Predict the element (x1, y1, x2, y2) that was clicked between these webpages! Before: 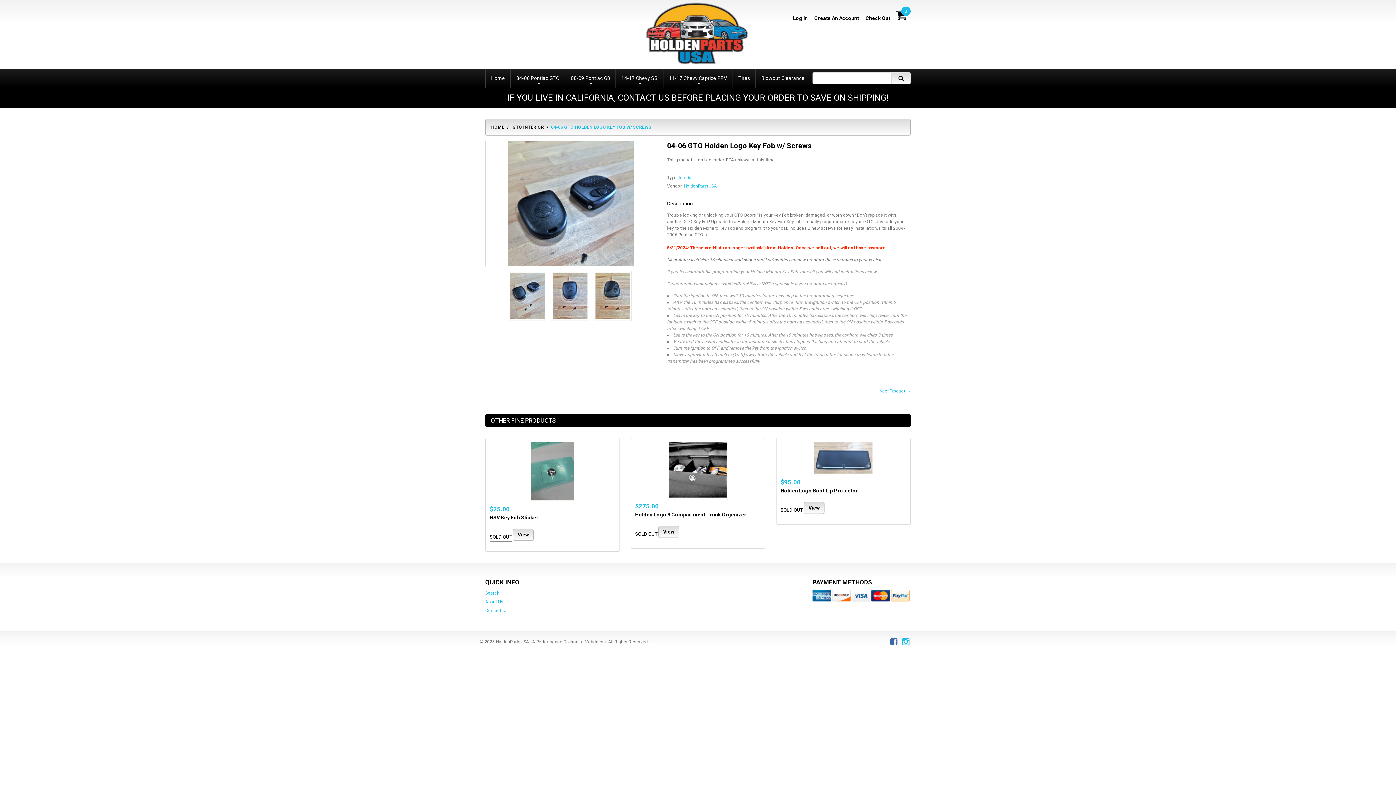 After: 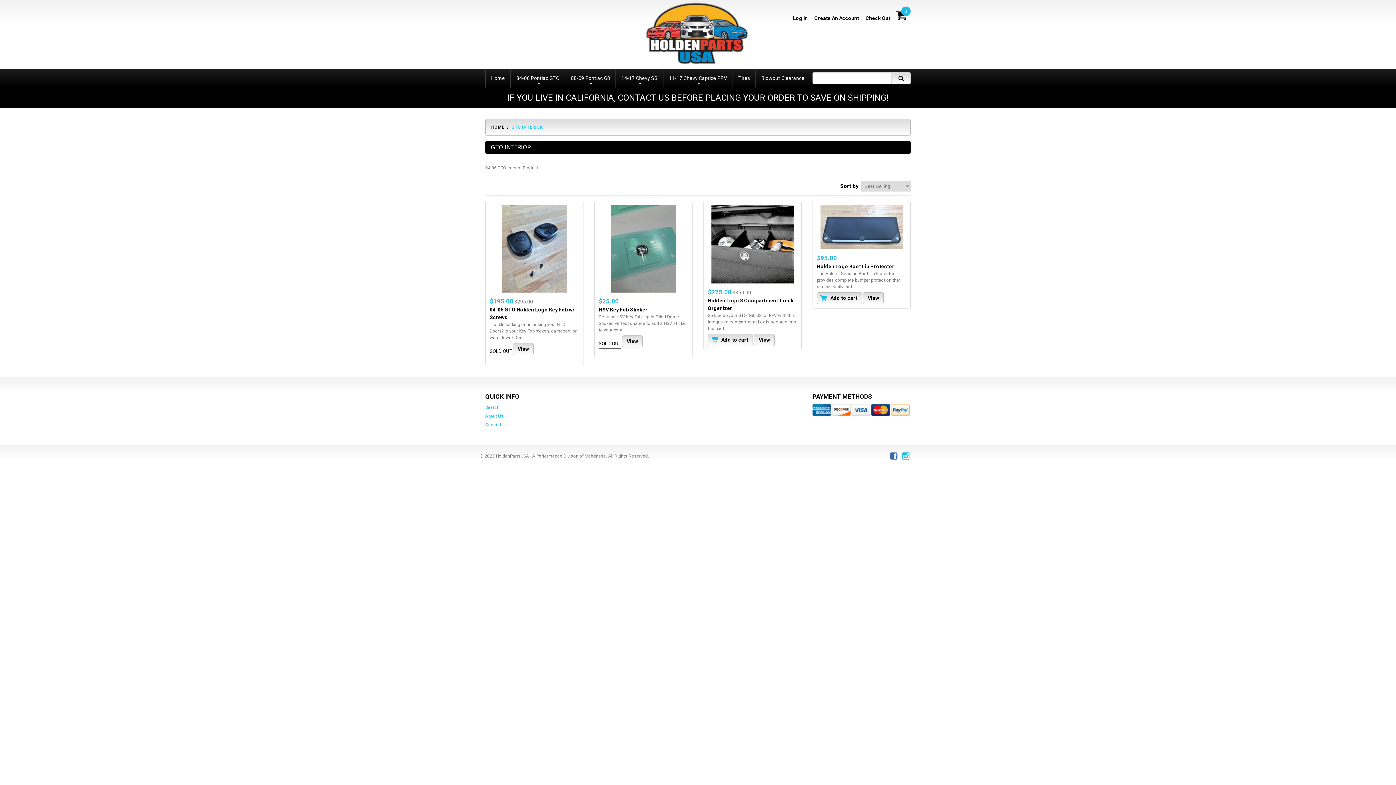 Action: label: GTO INTERIOR bbox: (512, 124, 544, 129)